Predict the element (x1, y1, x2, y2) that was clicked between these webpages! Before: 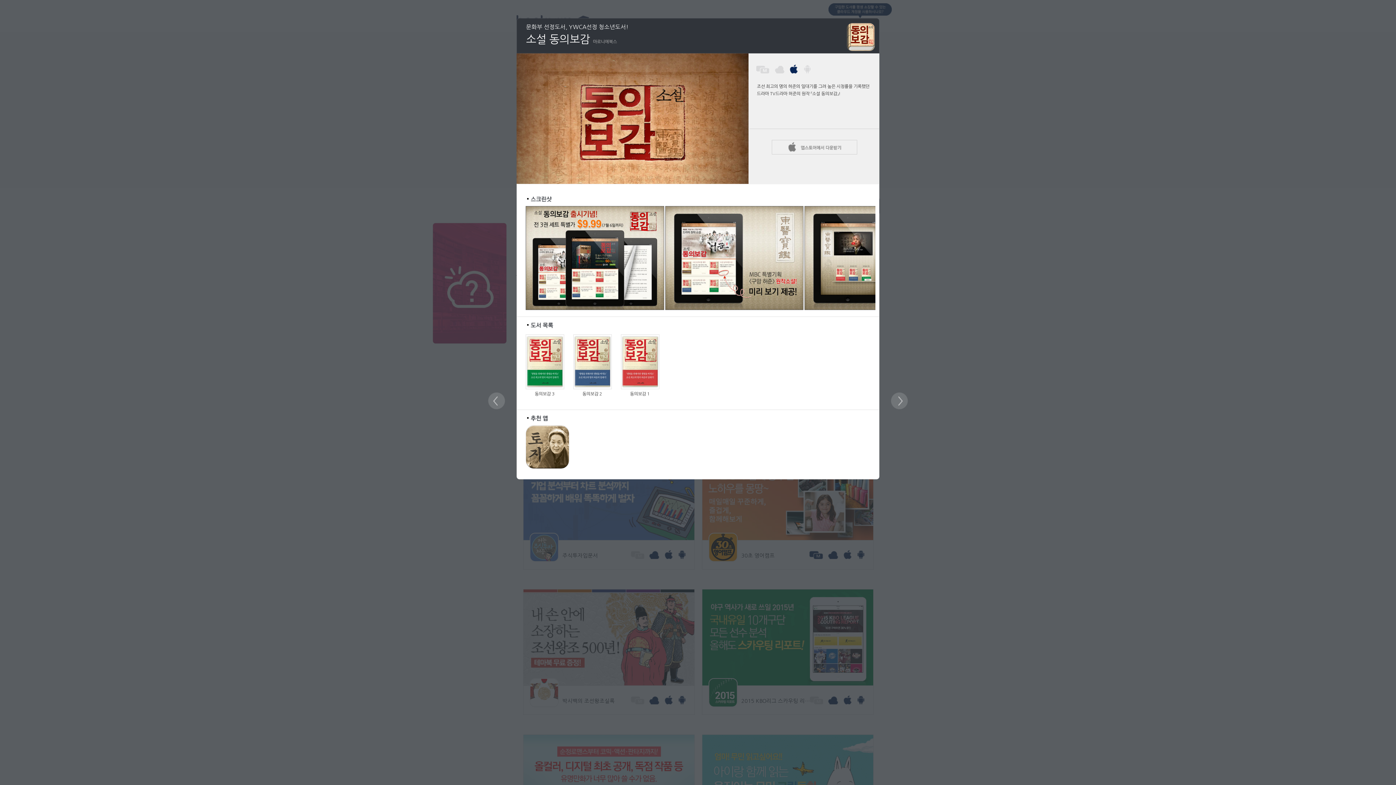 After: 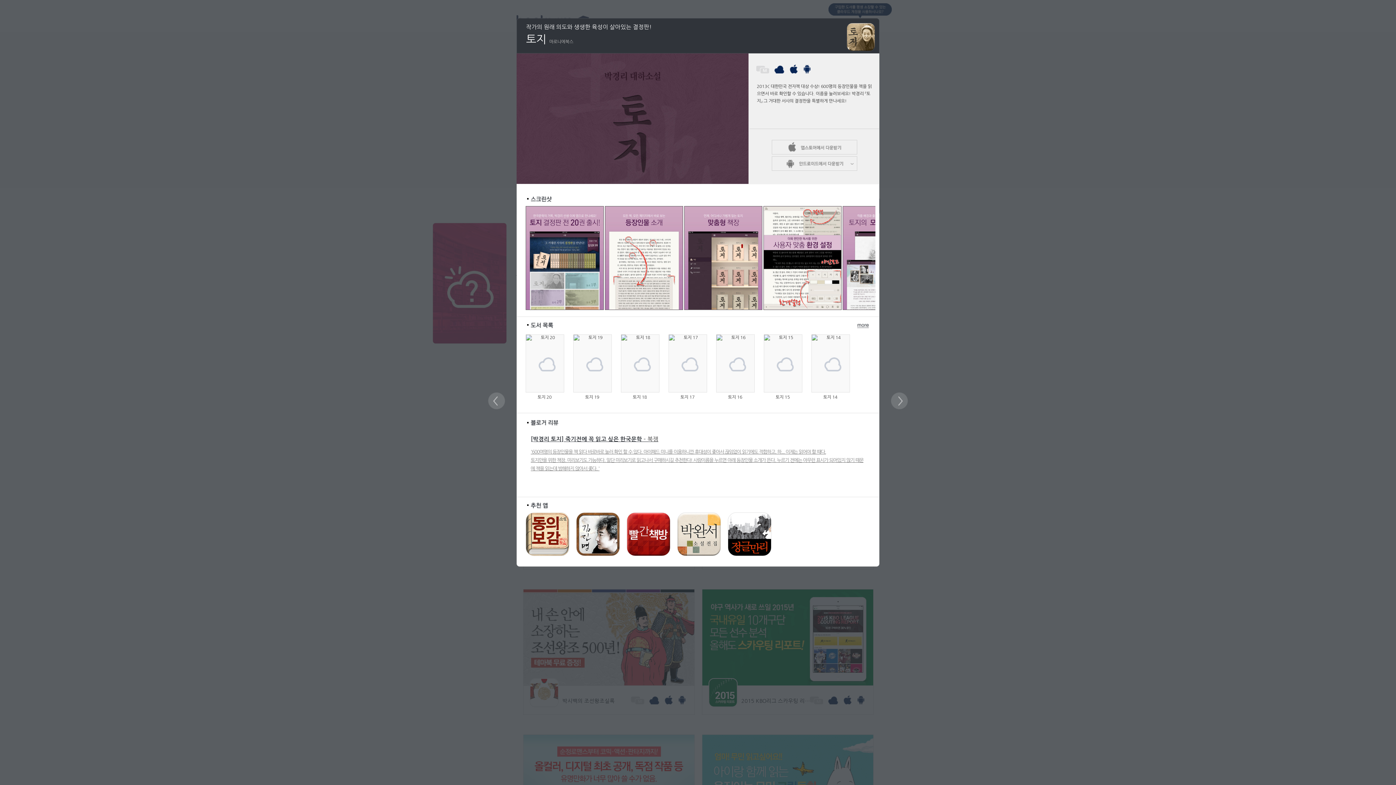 Action: bbox: (525, 444, 569, 449)